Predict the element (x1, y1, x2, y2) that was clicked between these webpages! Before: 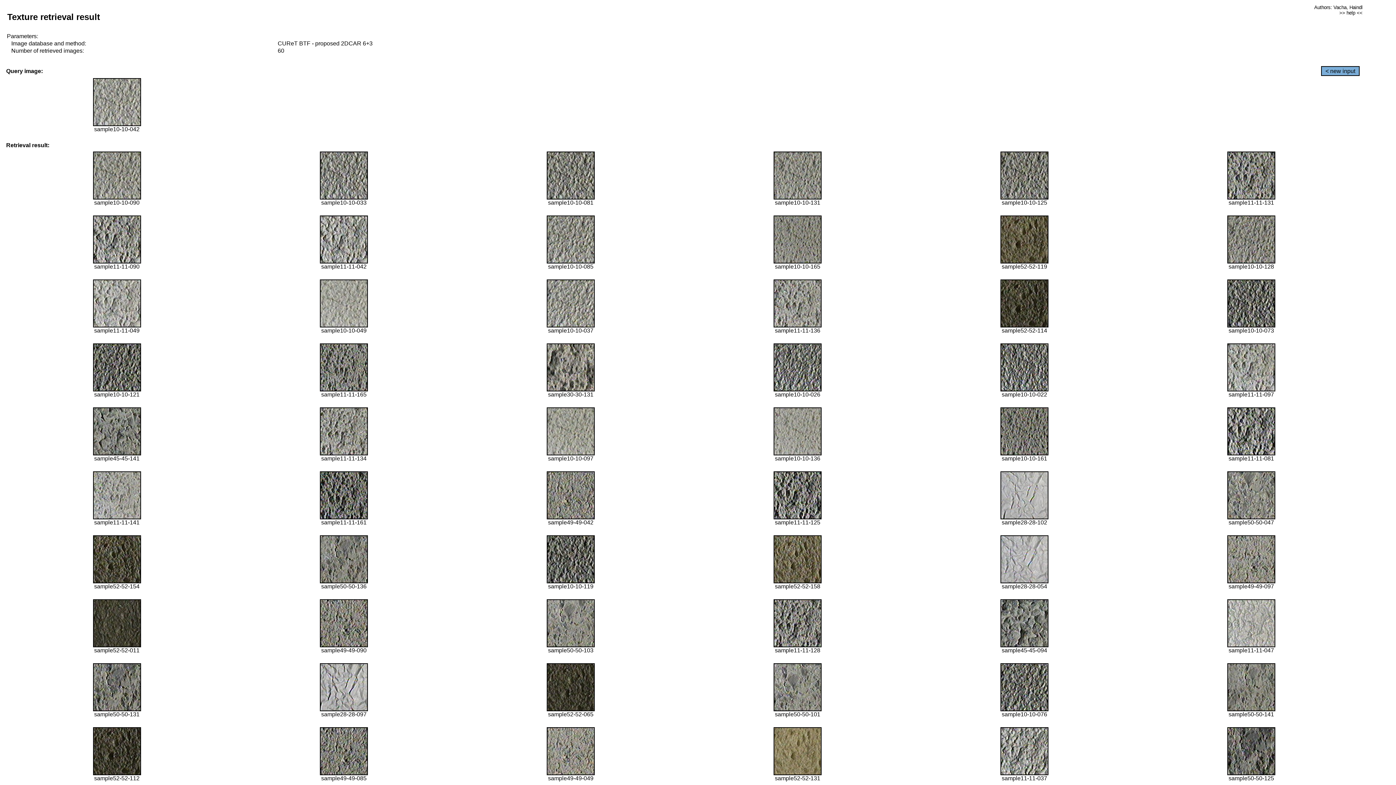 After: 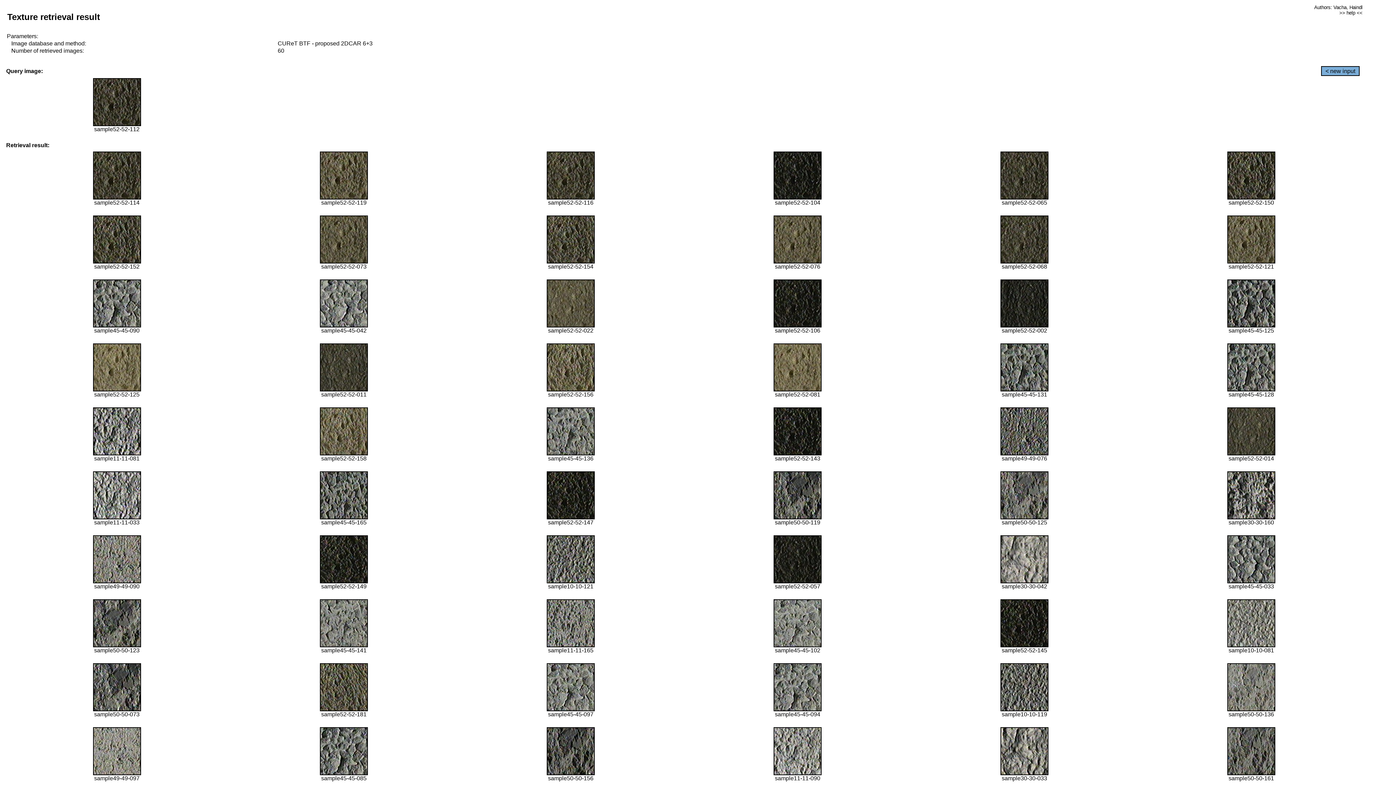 Action: bbox: (92, 770, 140, 776)